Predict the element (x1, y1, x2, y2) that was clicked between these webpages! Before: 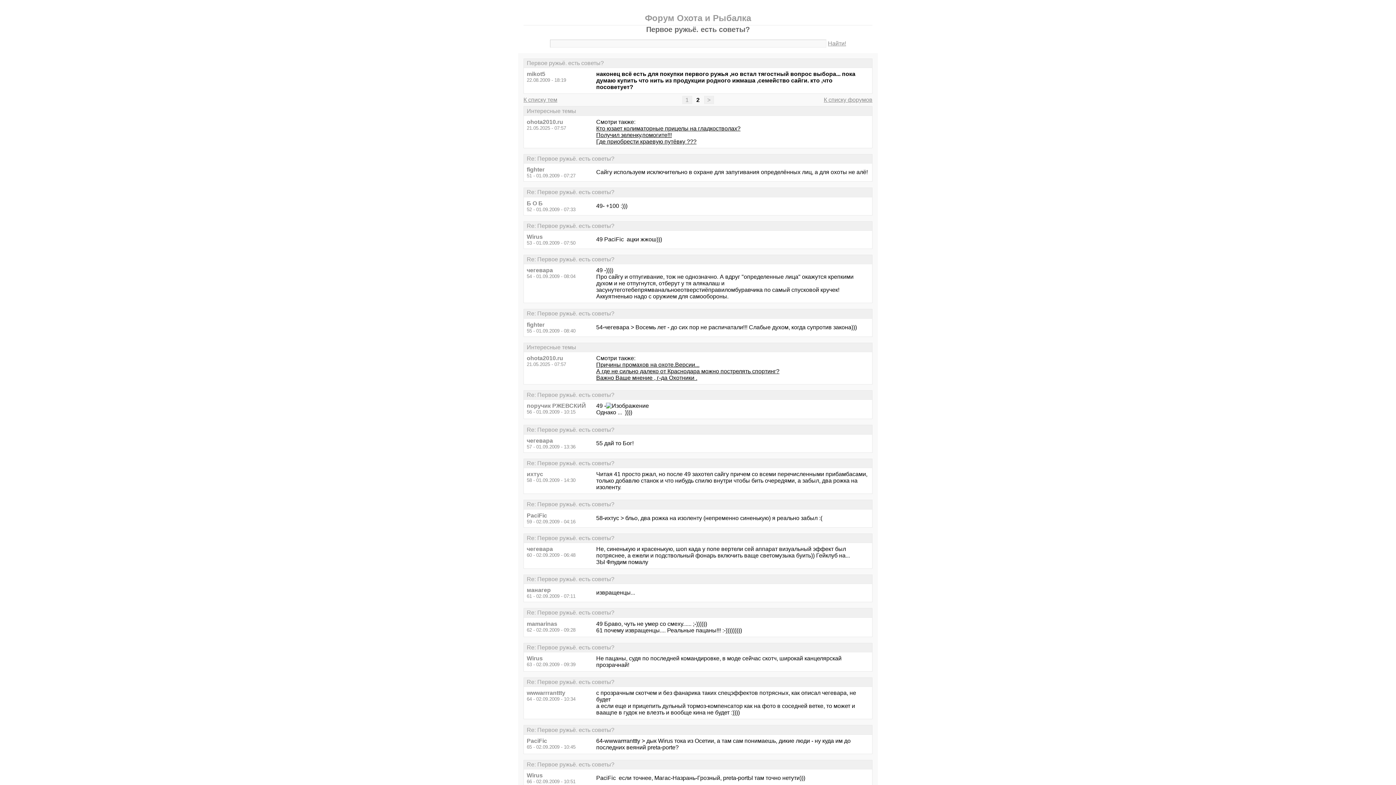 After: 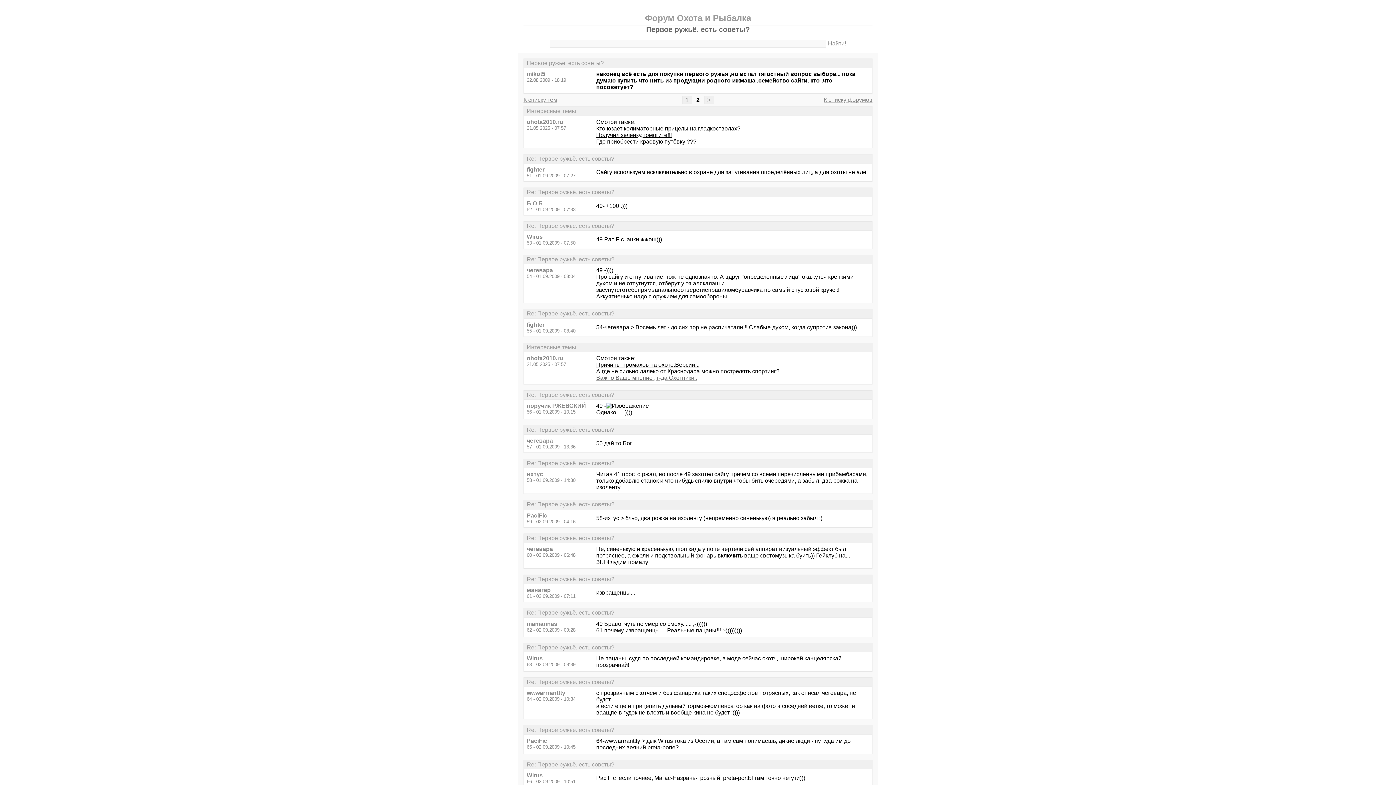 Action: bbox: (596, 374, 697, 381) label: Важно Ваше мнение , г-да Охотники .